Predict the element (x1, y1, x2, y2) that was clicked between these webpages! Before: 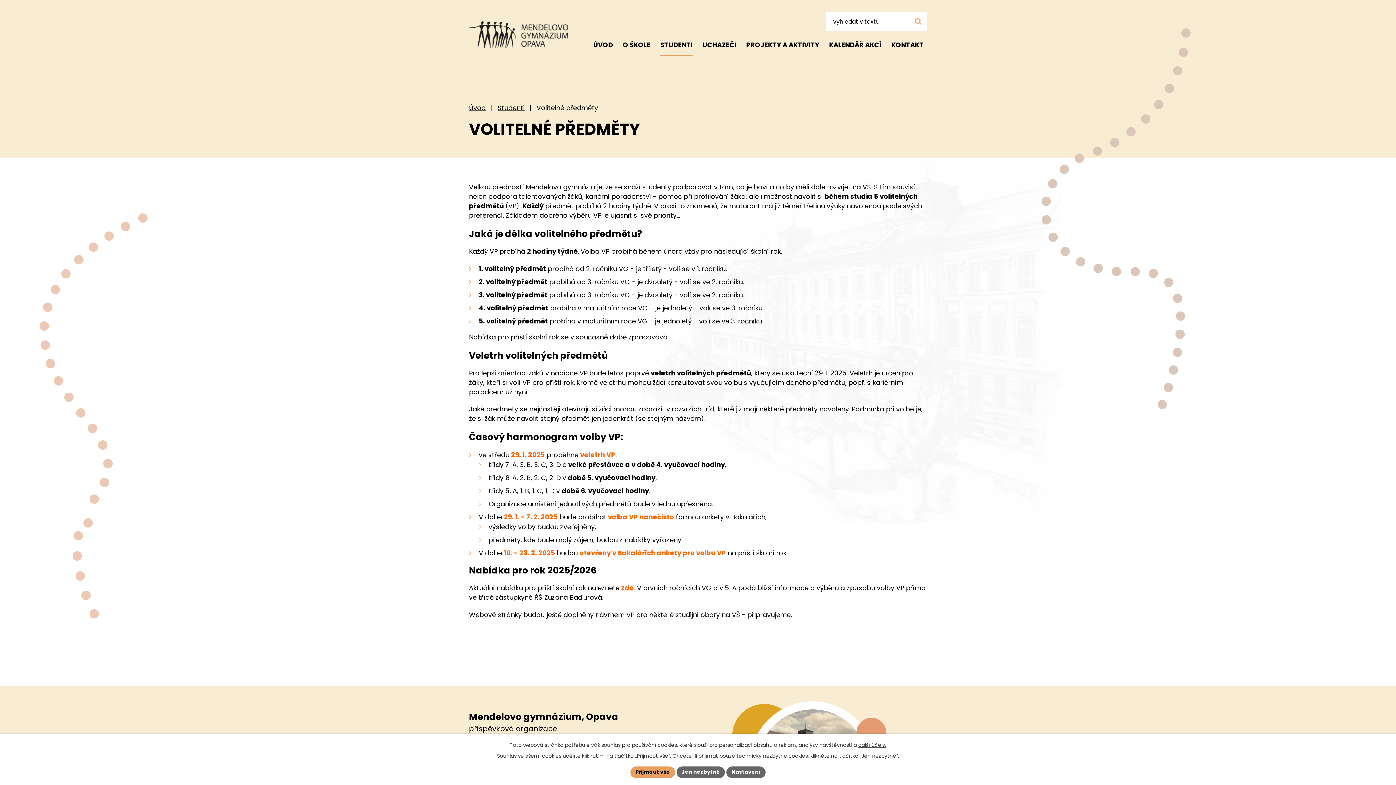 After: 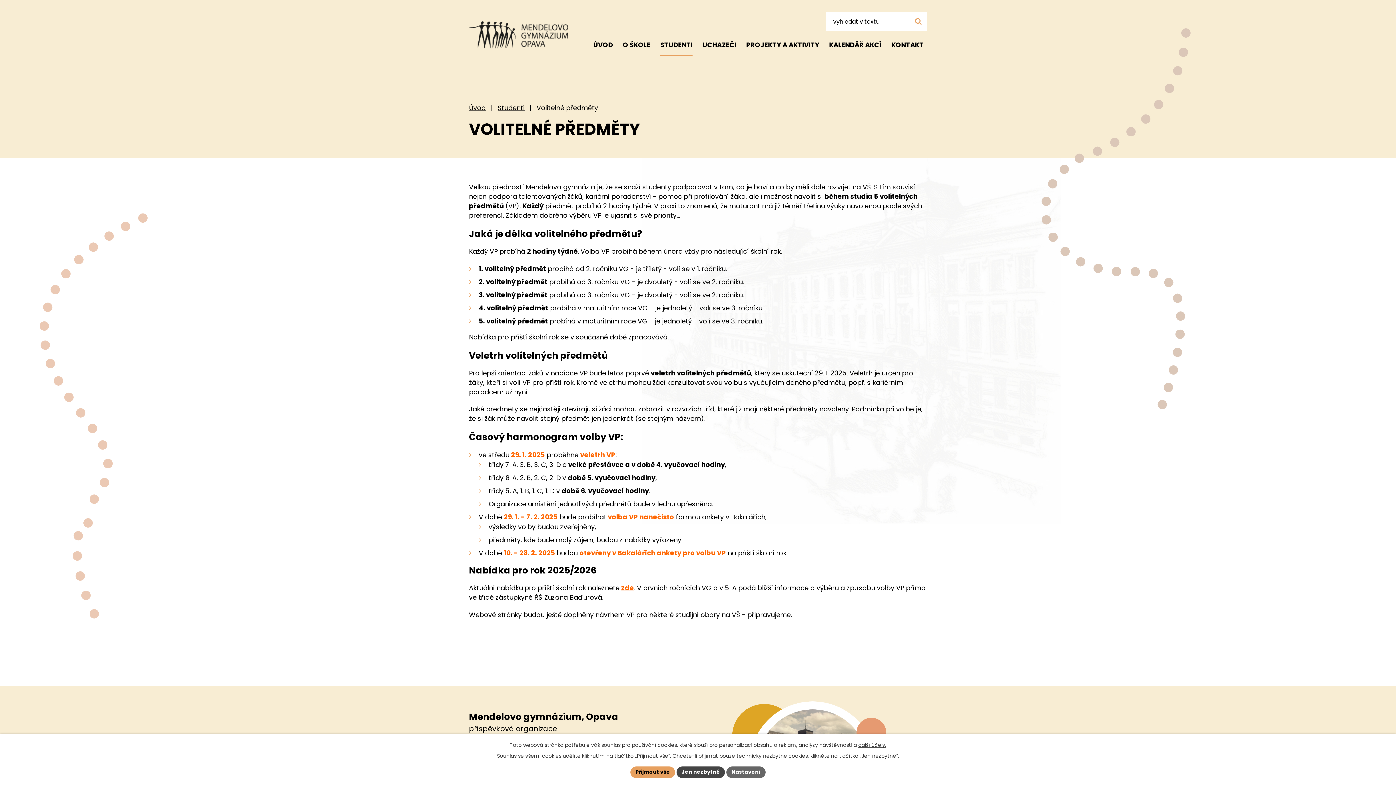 Action: label: Jen nezbytné bbox: (676, 766, 725, 778)